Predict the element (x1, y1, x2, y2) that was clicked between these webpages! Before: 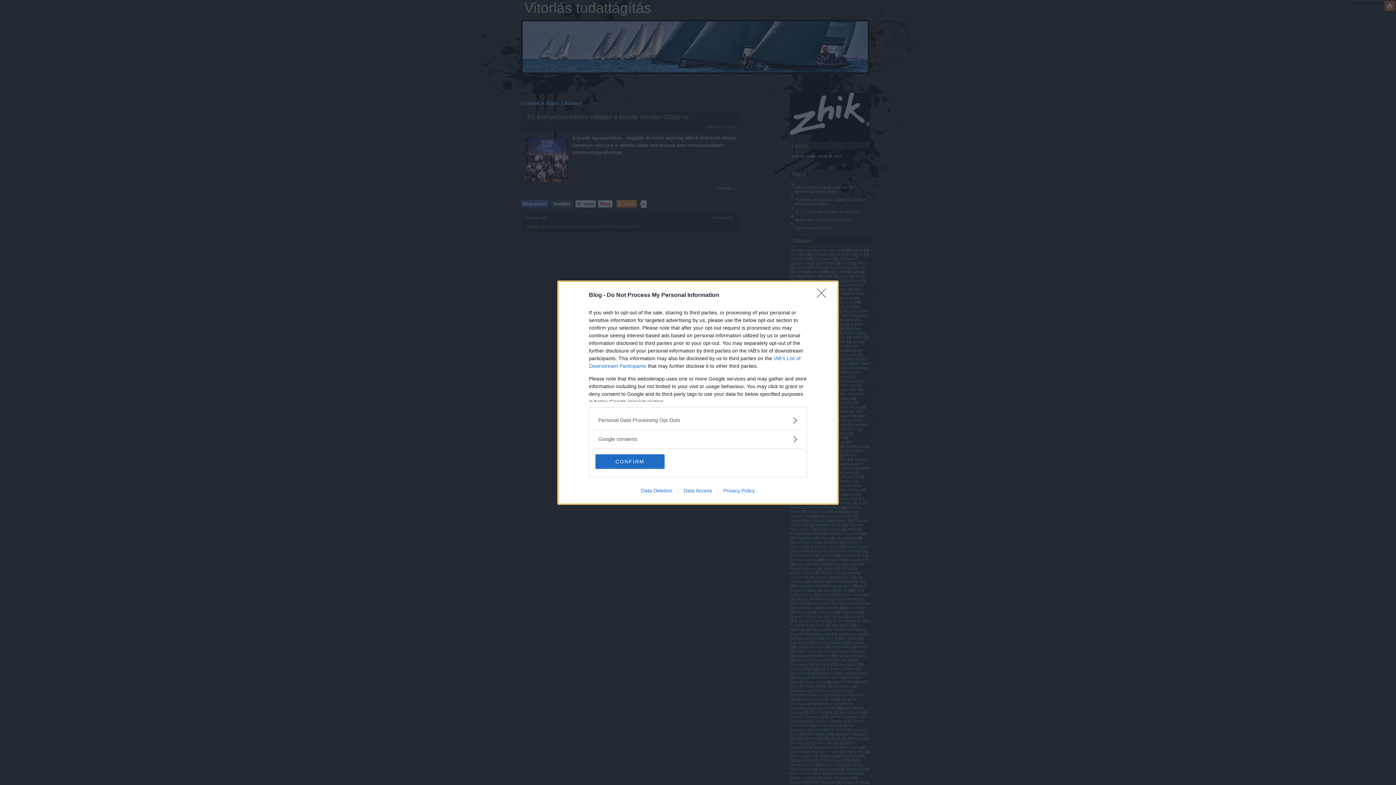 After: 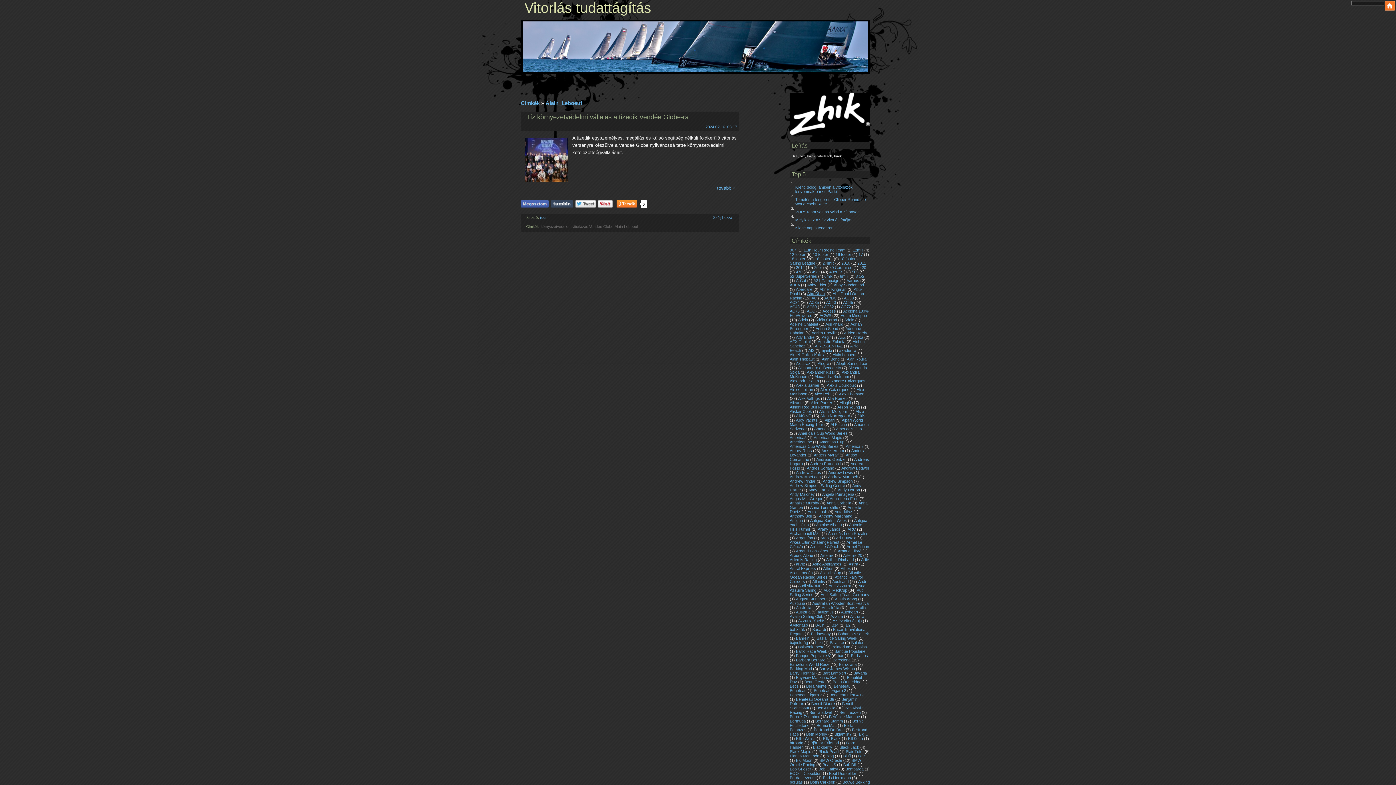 Action: label: Close bbox: (817, 288, 830, 302)